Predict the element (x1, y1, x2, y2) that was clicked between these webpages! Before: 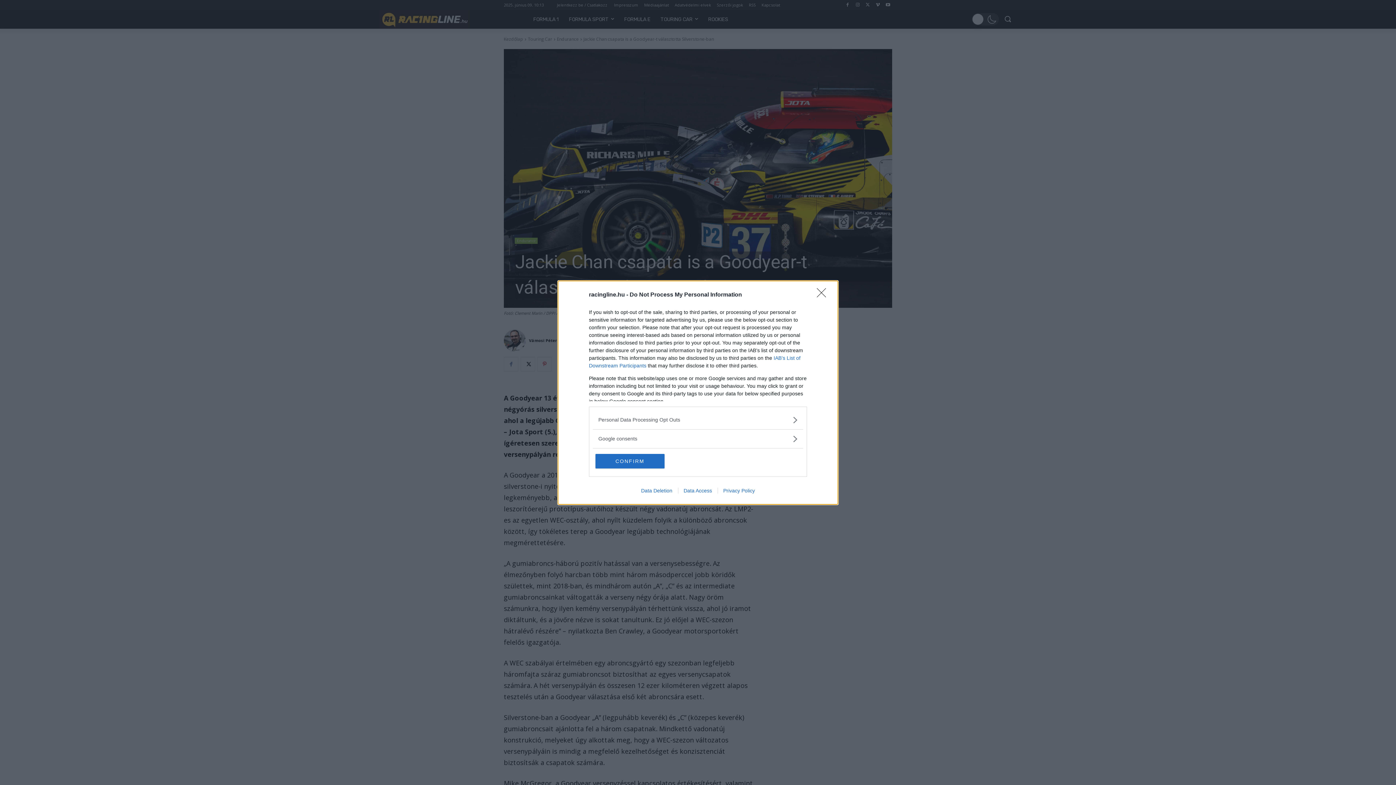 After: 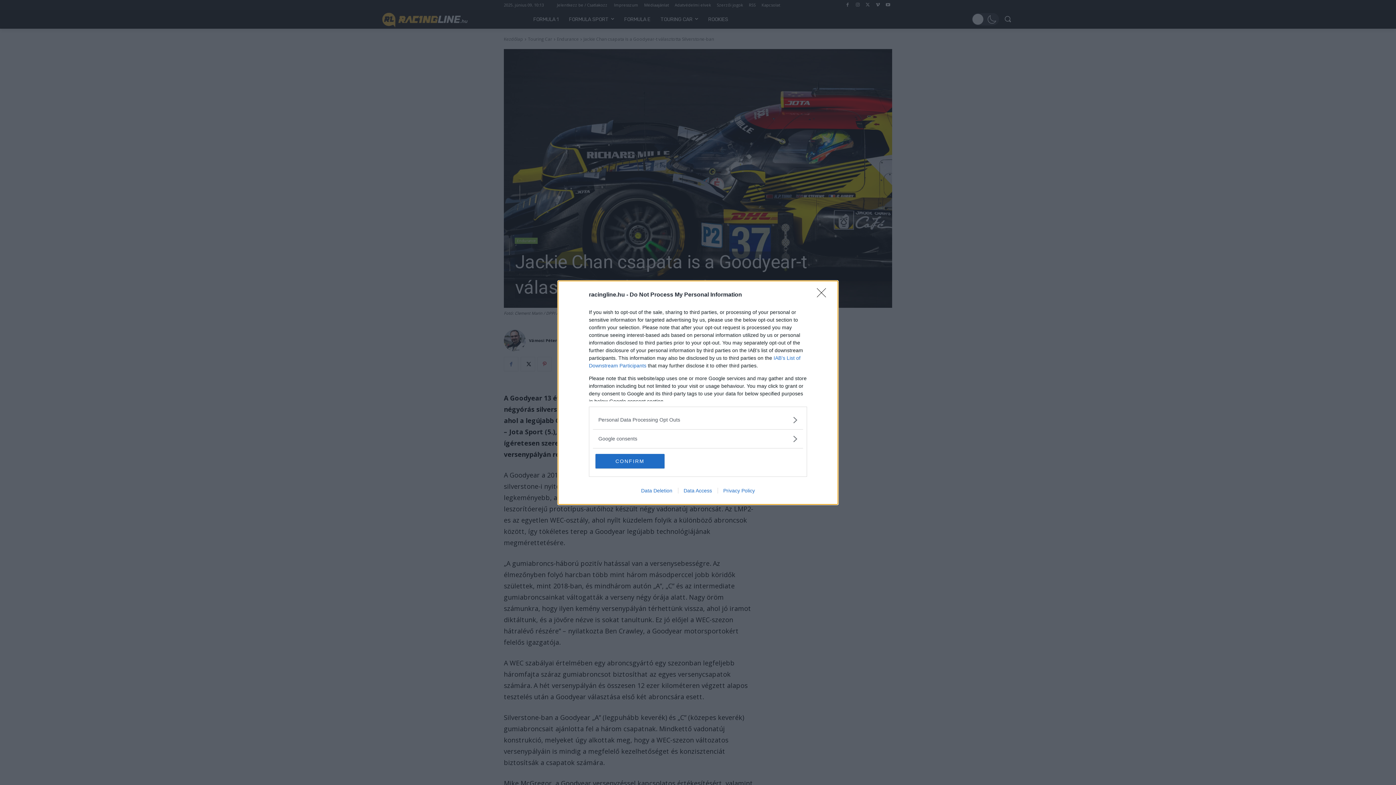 Action: label: Privacy Policy bbox: (717, 487, 760, 493)